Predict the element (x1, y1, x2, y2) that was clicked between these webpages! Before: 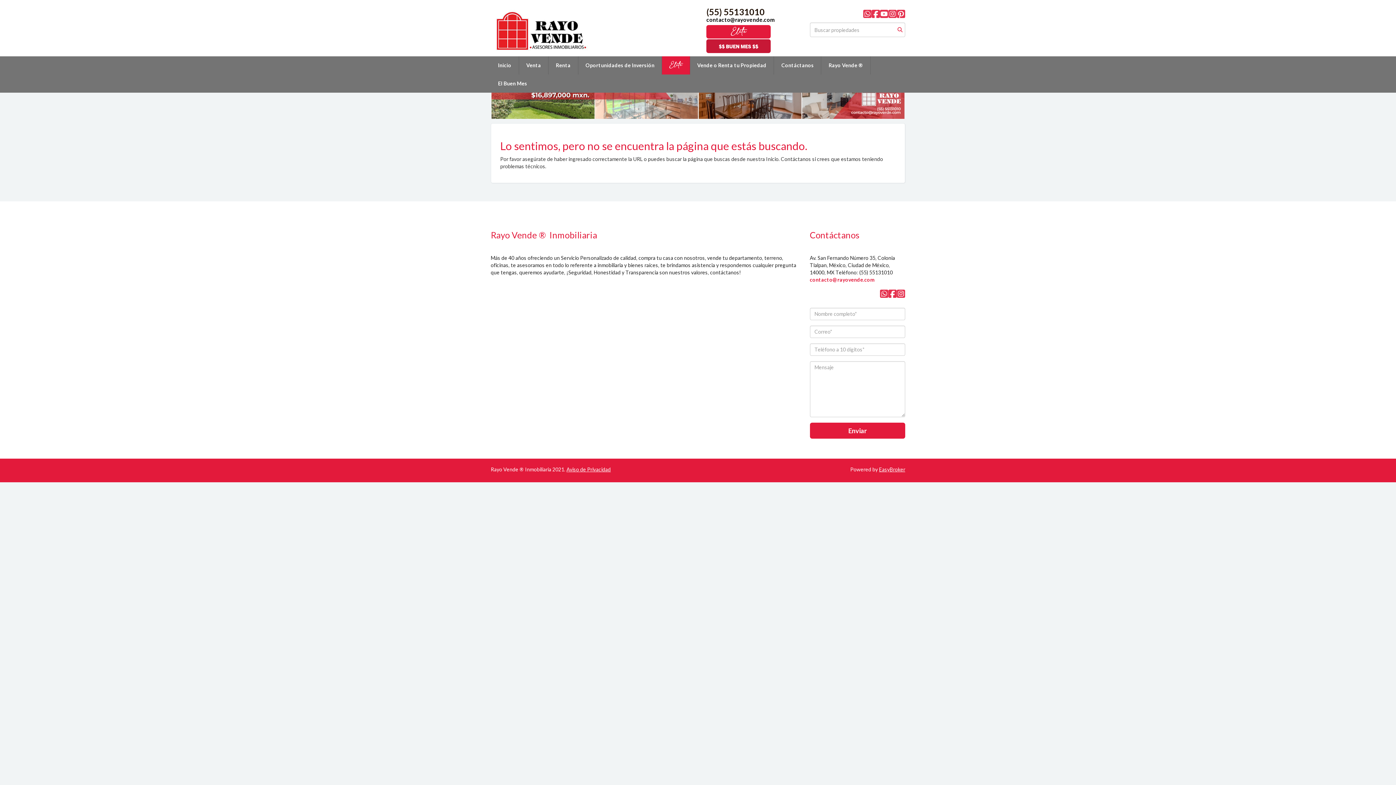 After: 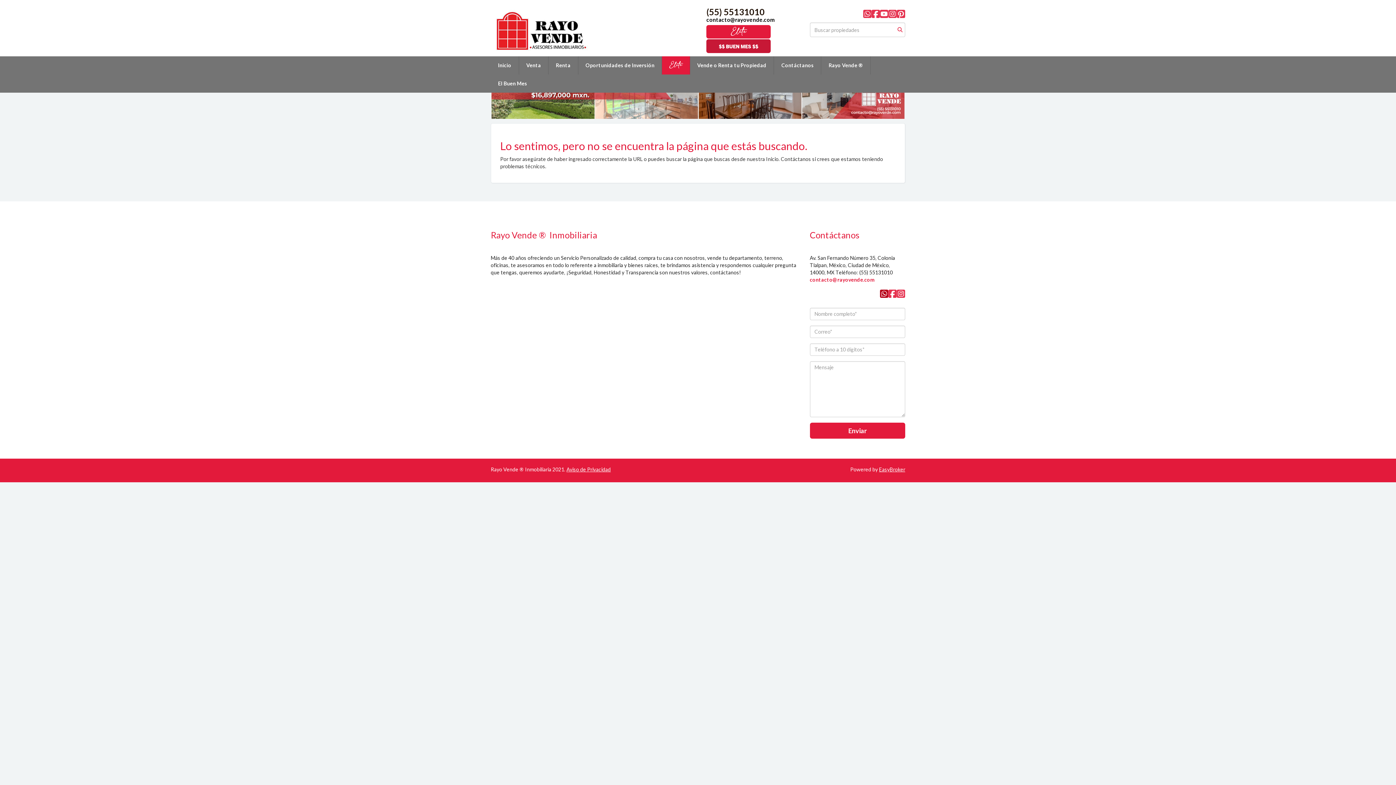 Action: bbox: (880, 287, 888, 299)